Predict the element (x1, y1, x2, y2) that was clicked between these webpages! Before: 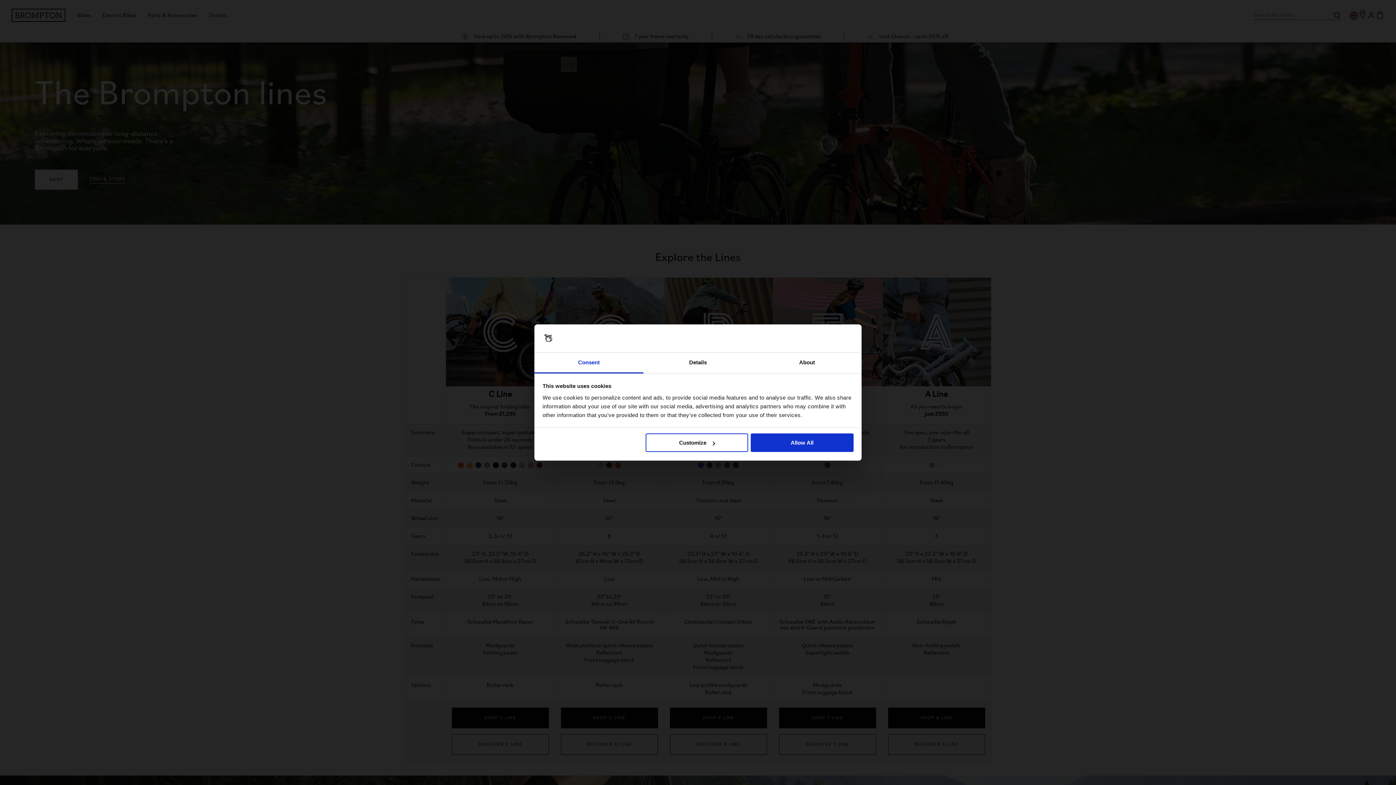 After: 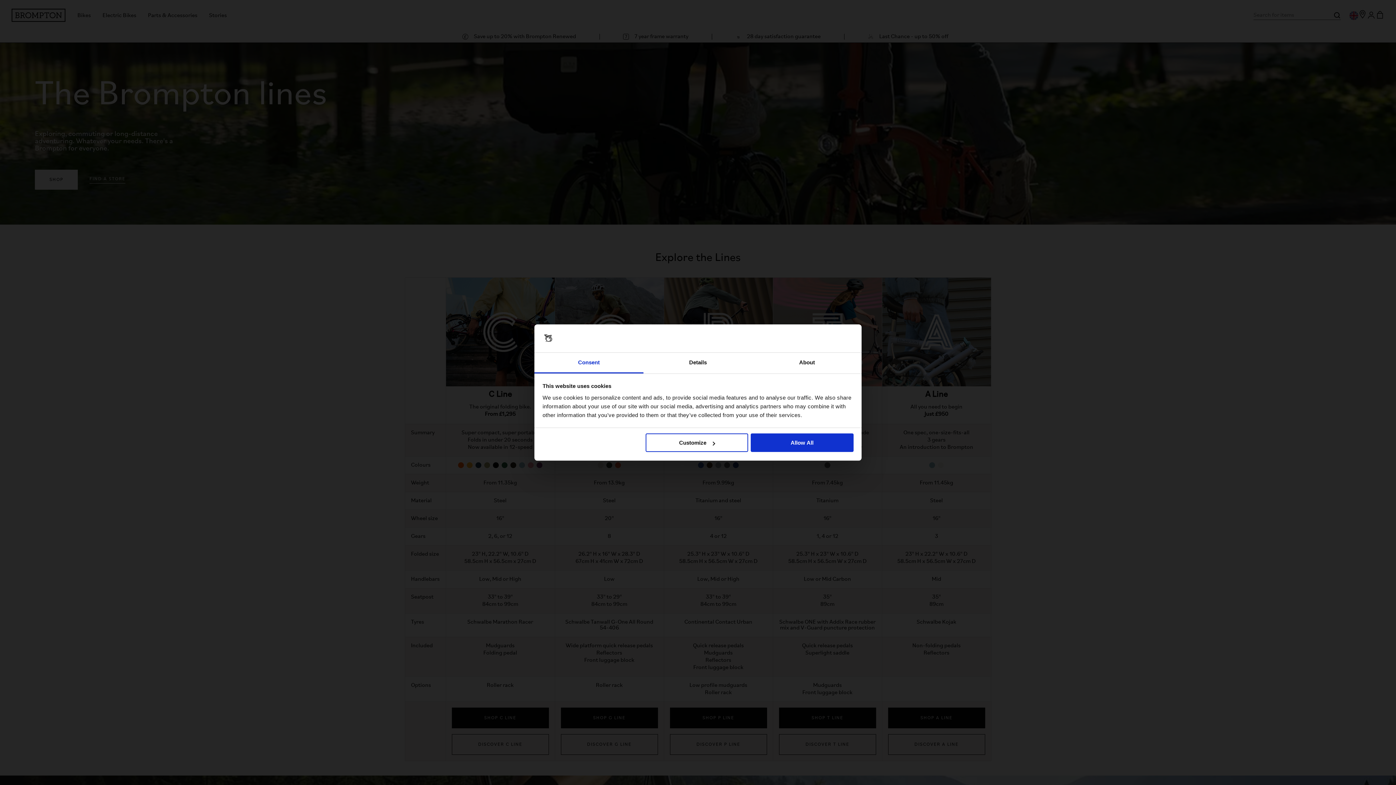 Action: bbox: (534, 352, 643, 373) label: Consent